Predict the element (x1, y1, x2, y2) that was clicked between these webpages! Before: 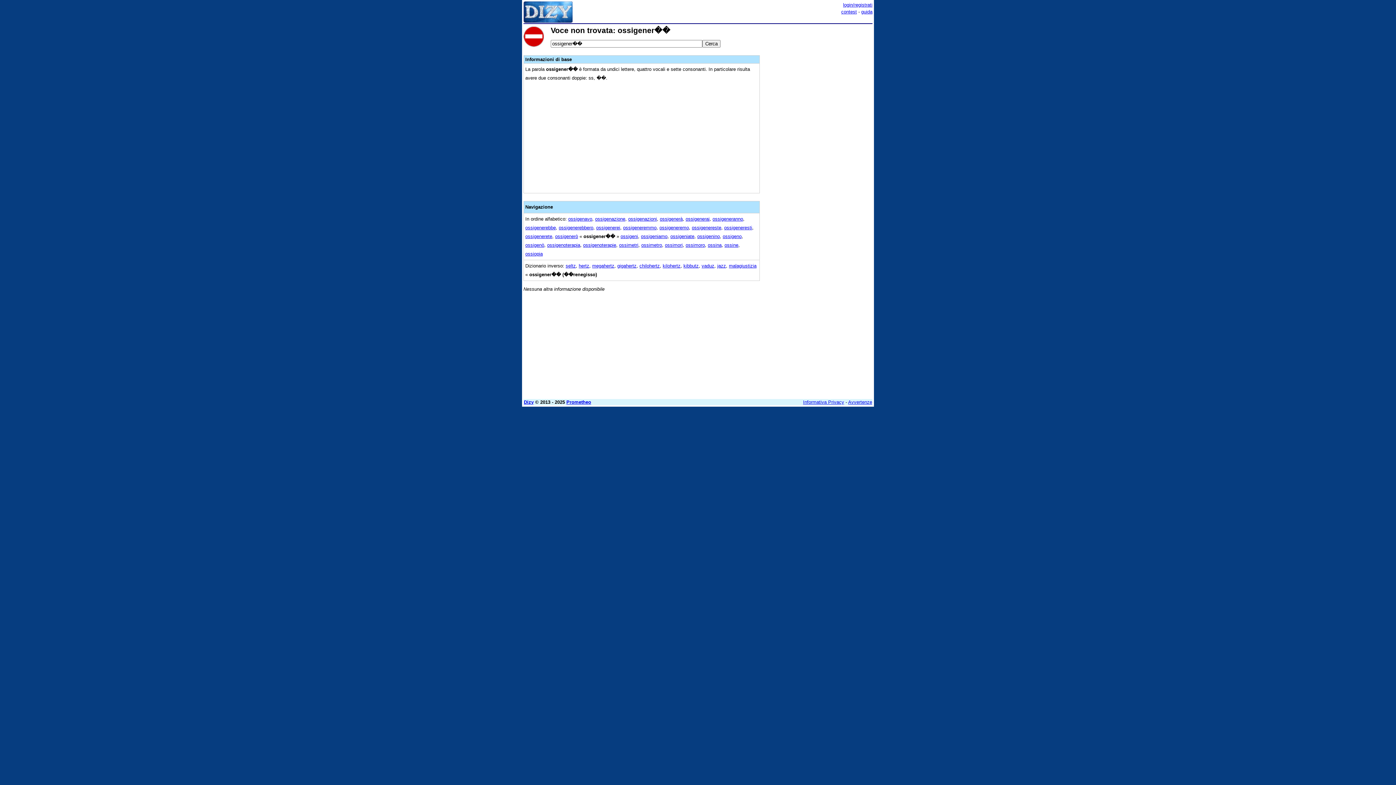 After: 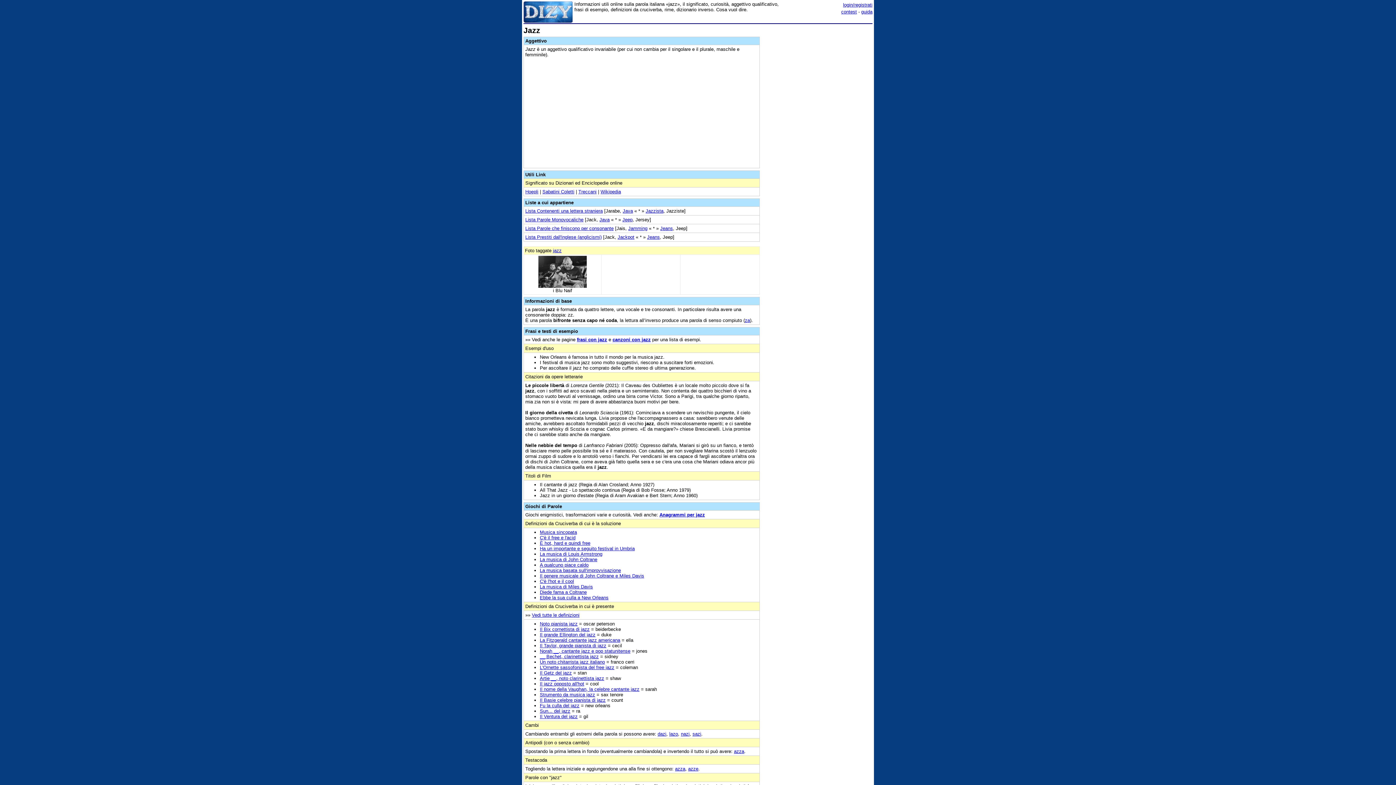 Action: bbox: (717, 263, 726, 268) label: jazz